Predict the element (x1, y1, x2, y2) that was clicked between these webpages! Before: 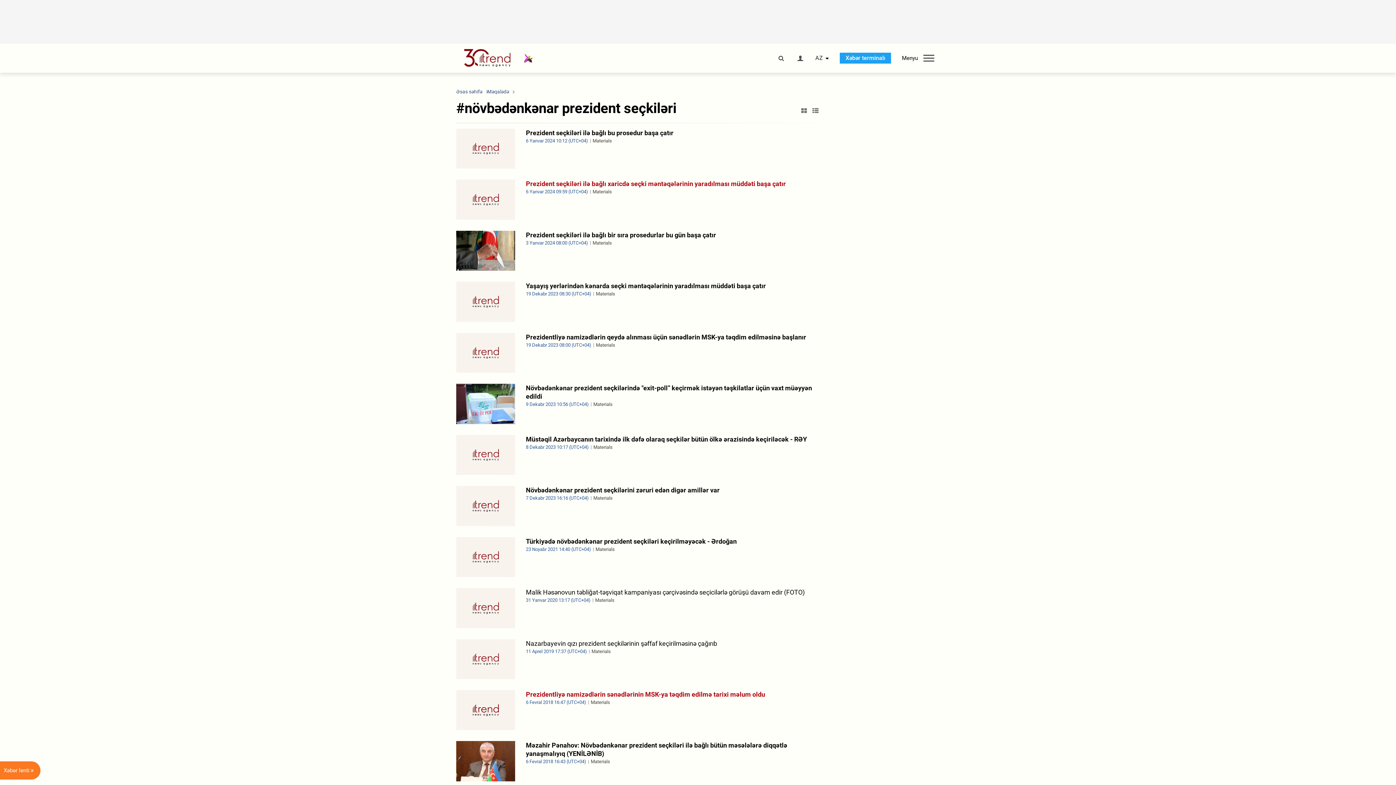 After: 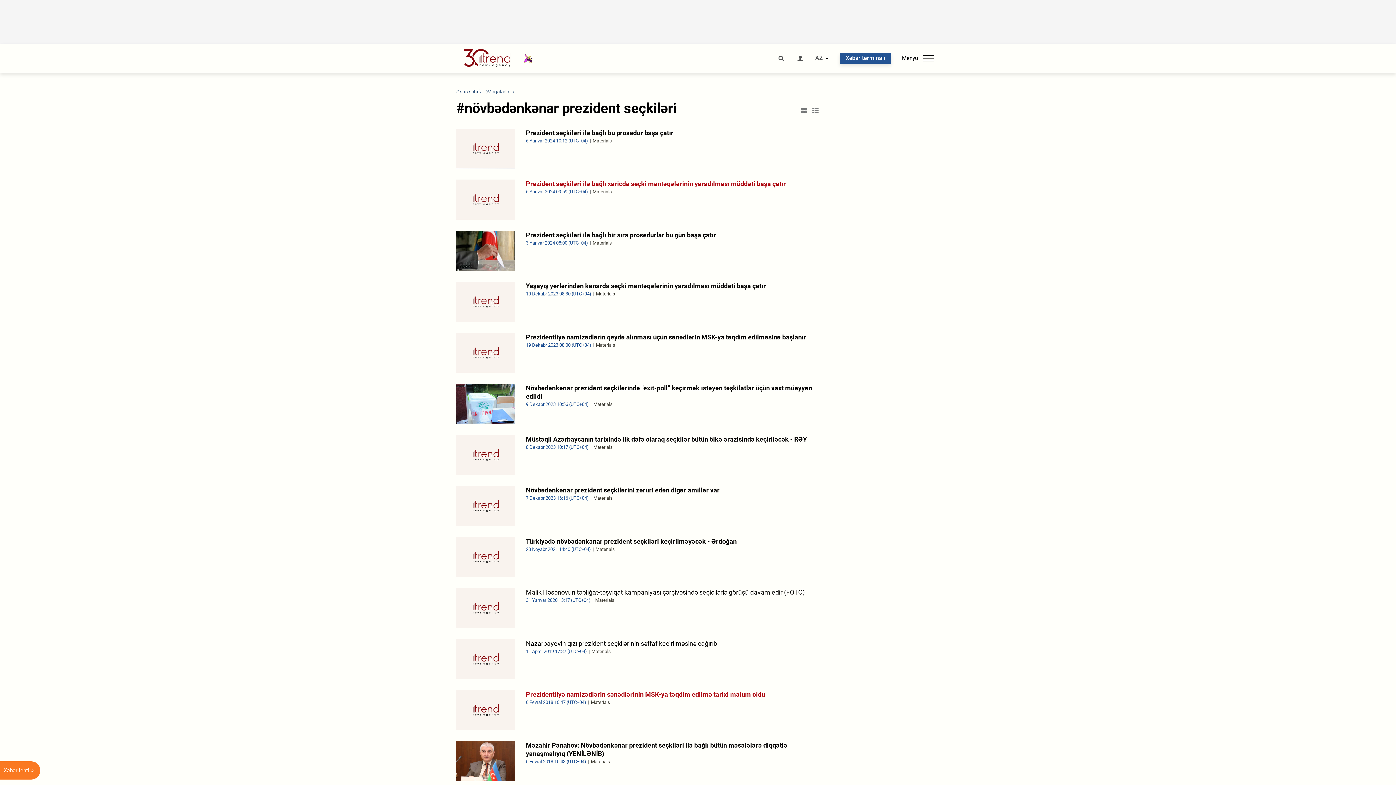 Action: label: Xəbər terminalı bbox: (840, 52, 891, 63)